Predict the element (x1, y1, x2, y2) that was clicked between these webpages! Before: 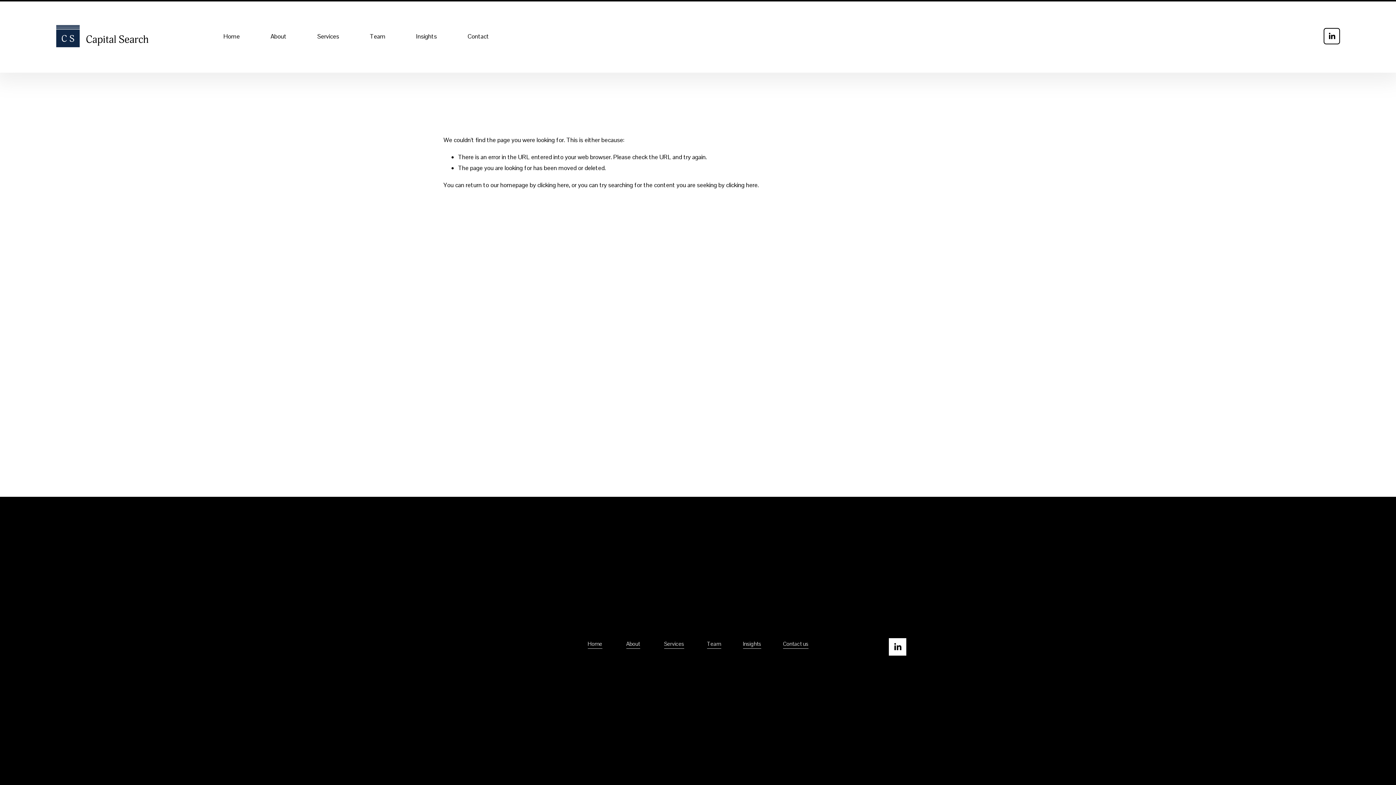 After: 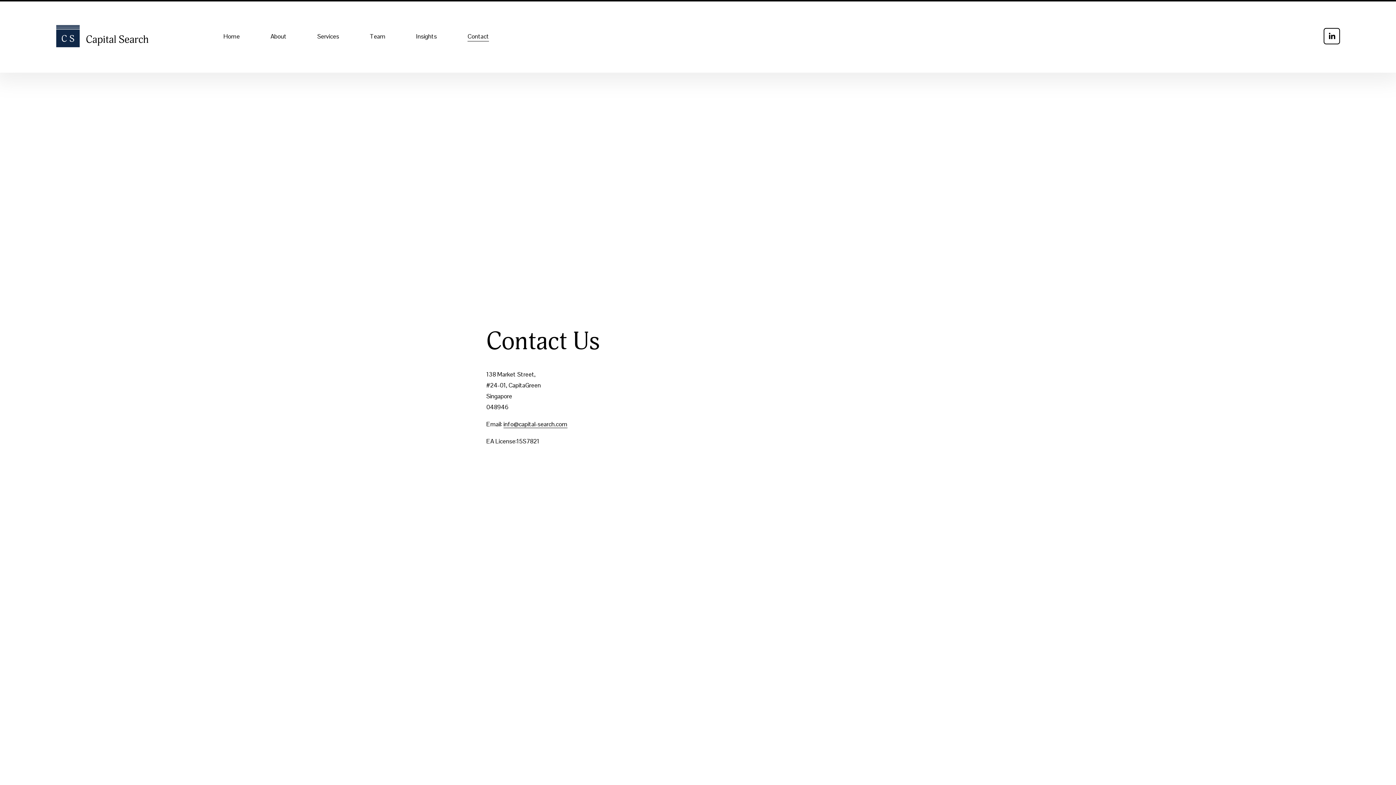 Action: bbox: (783, 639, 808, 648) label: Contact us